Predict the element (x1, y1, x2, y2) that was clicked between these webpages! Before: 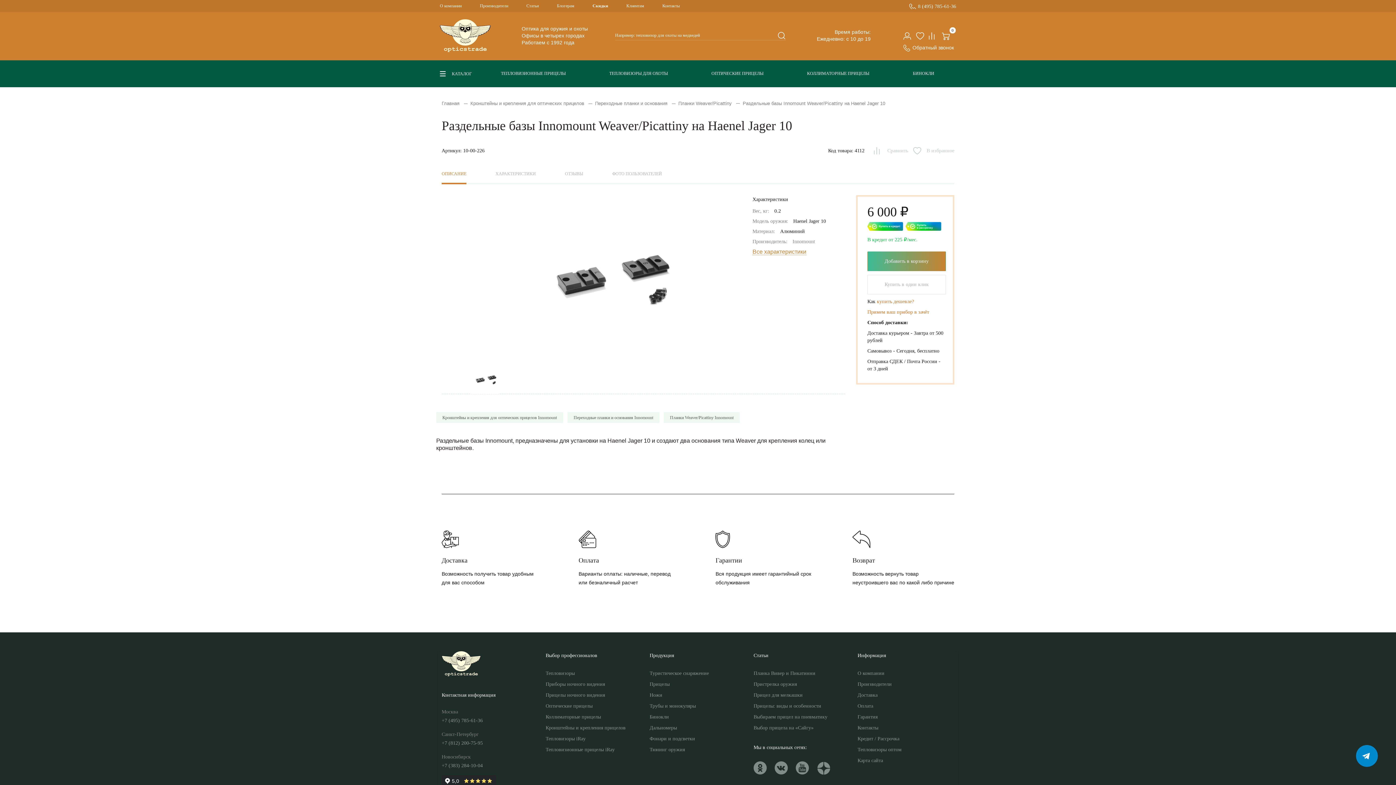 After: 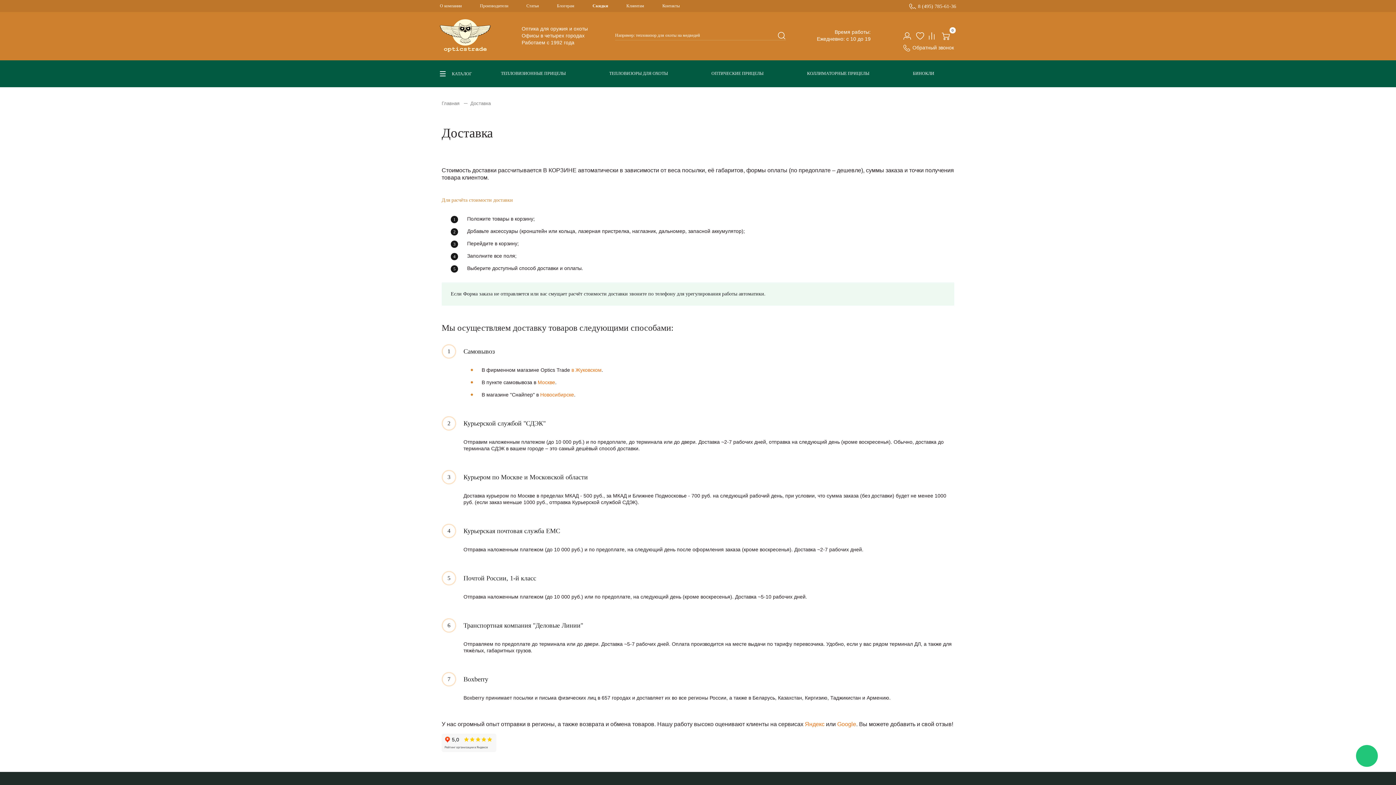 Action: bbox: (857, 692, 877, 698) label: Доставка